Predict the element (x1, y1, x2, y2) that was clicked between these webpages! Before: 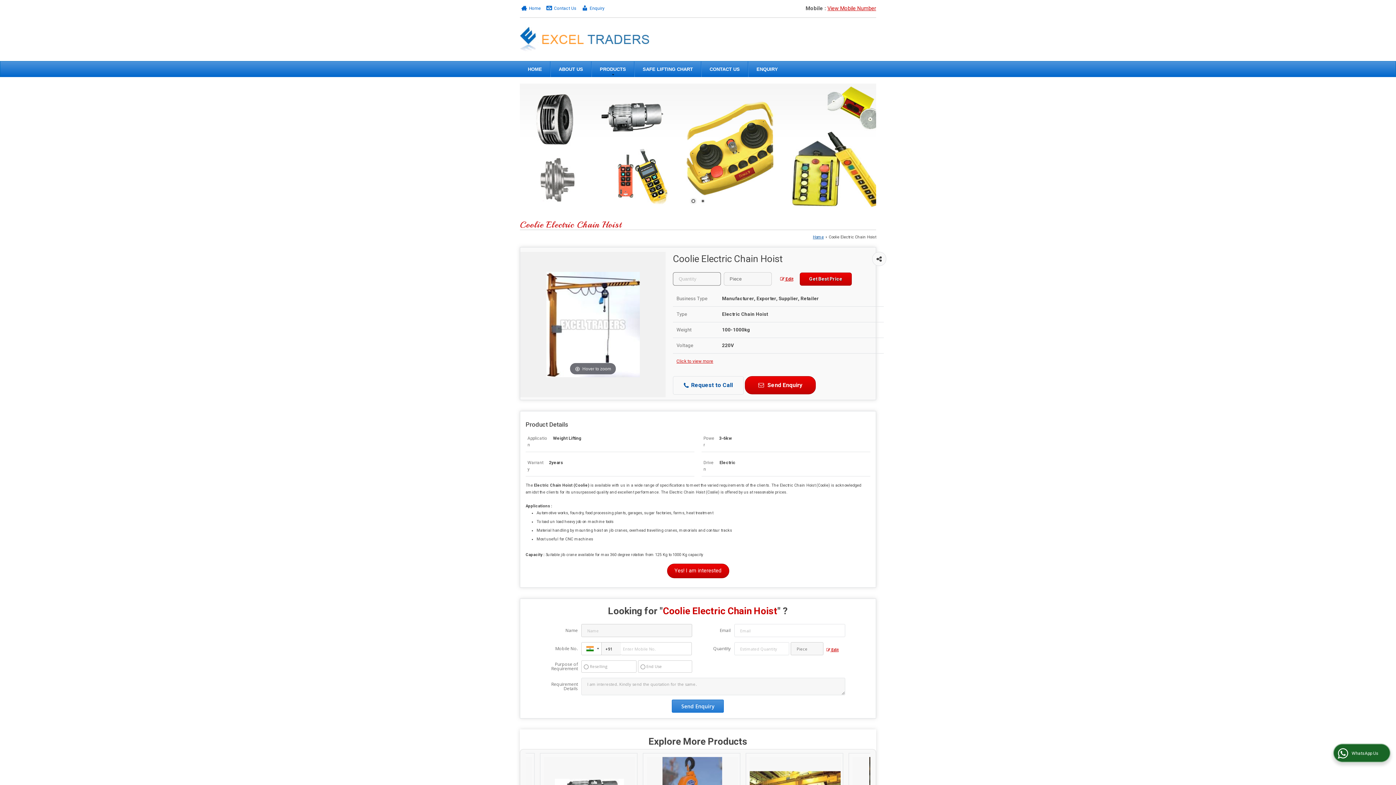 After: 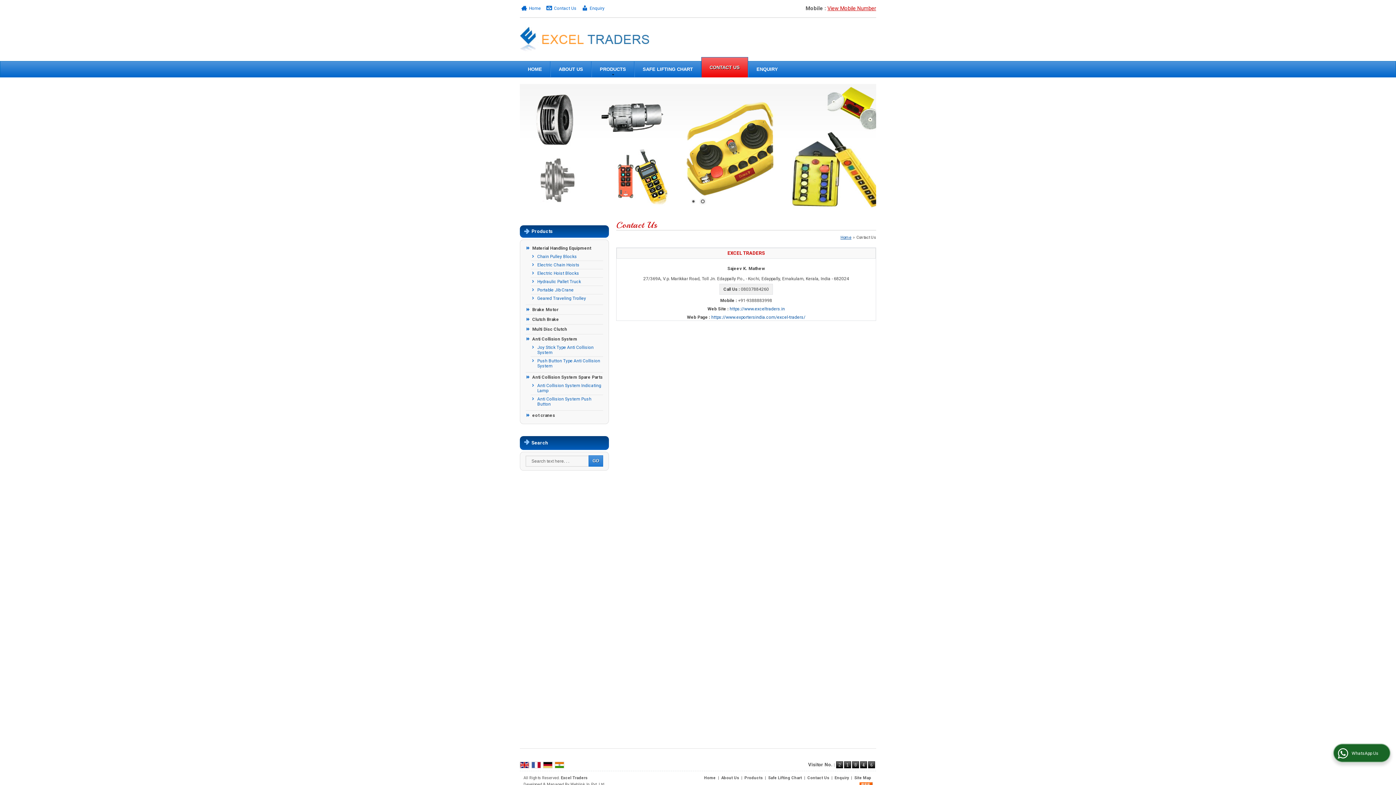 Action: bbox: (701, 61, 748, 77) label: CONTACT US